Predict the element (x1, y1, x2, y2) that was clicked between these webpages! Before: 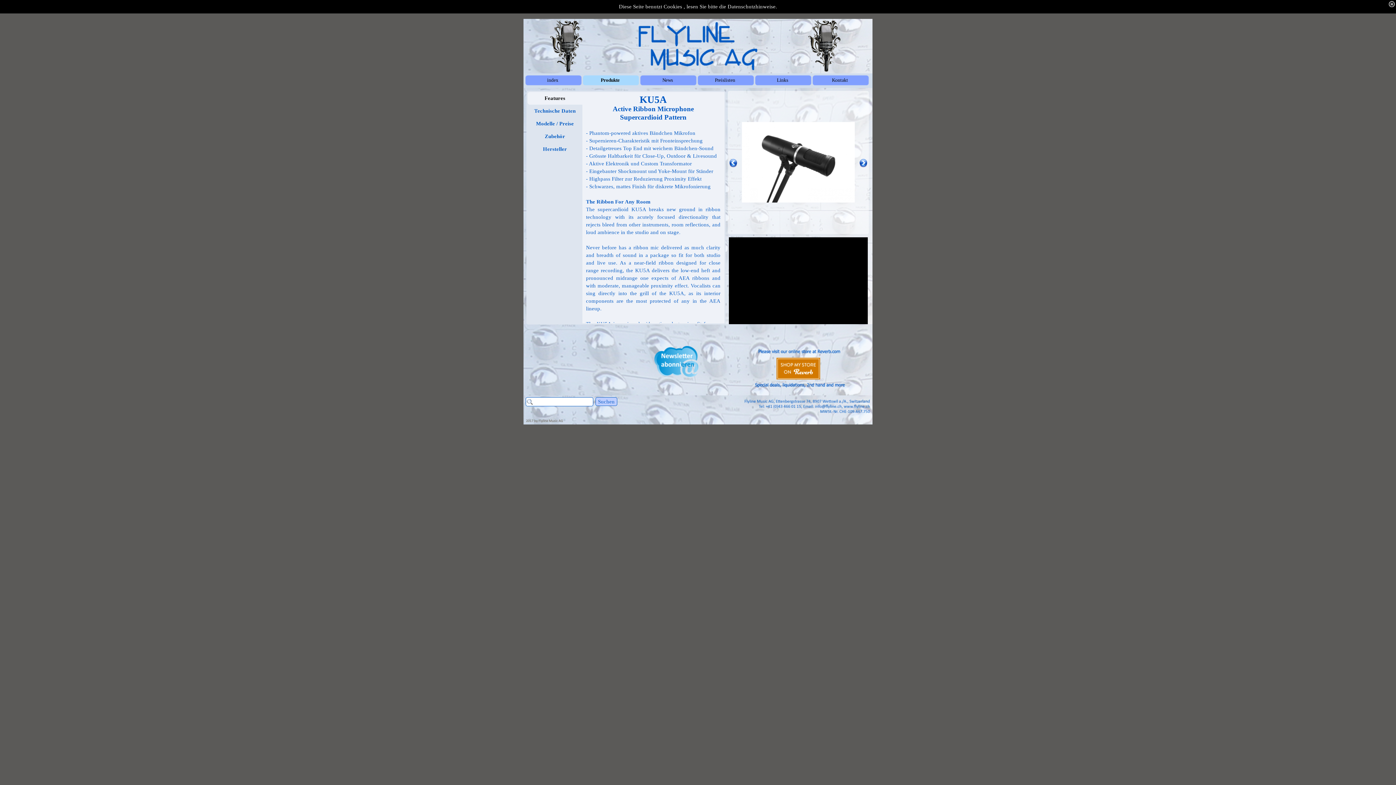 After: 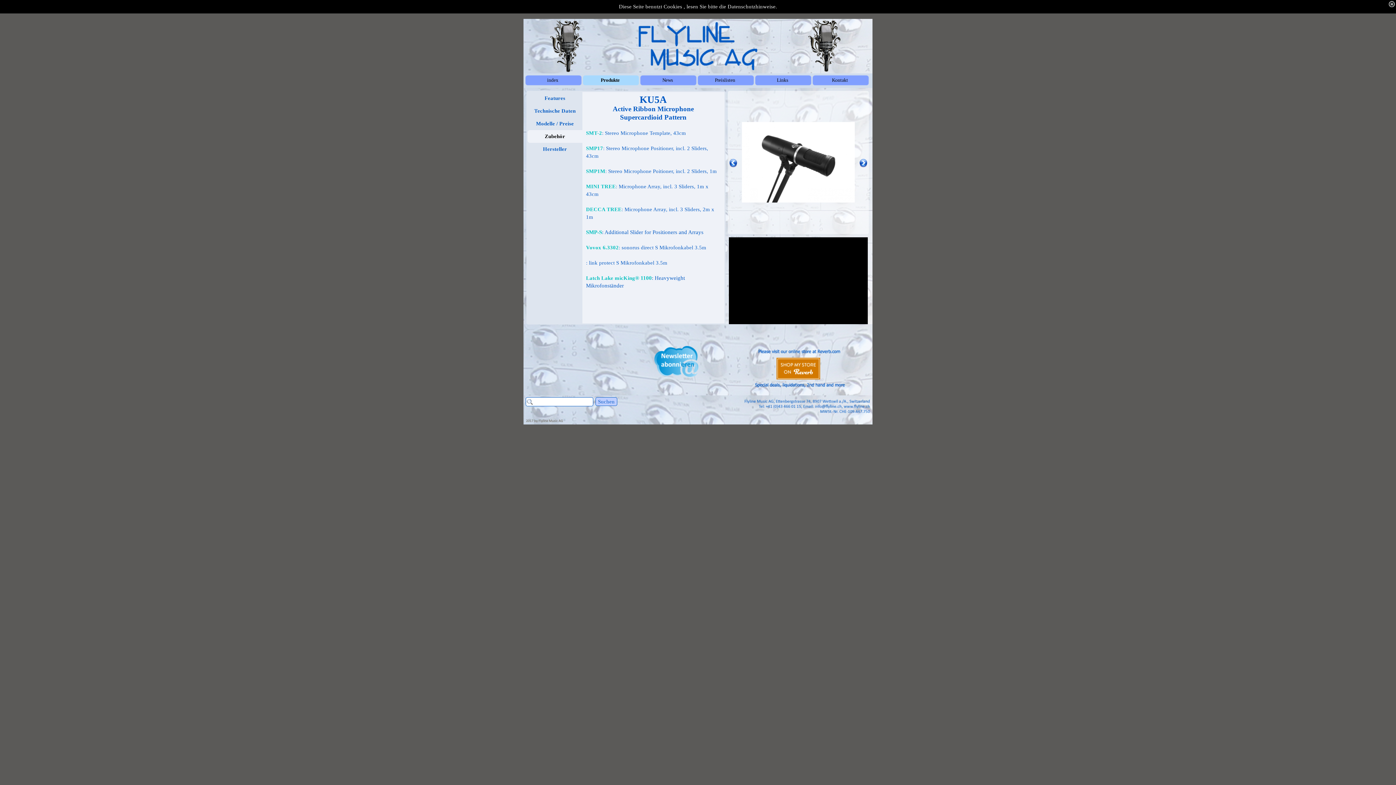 Action: label: Zubehör bbox: (527, 130, 582, 142)